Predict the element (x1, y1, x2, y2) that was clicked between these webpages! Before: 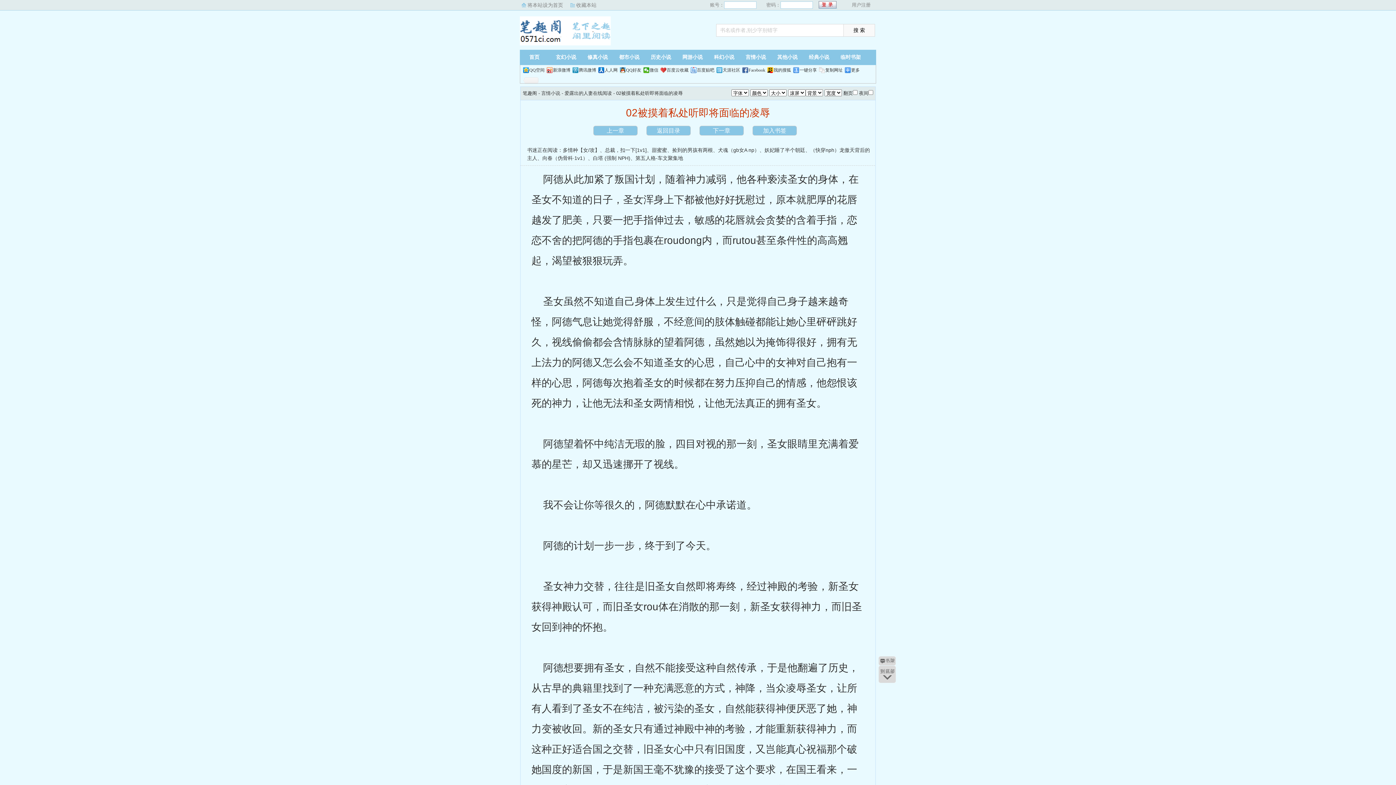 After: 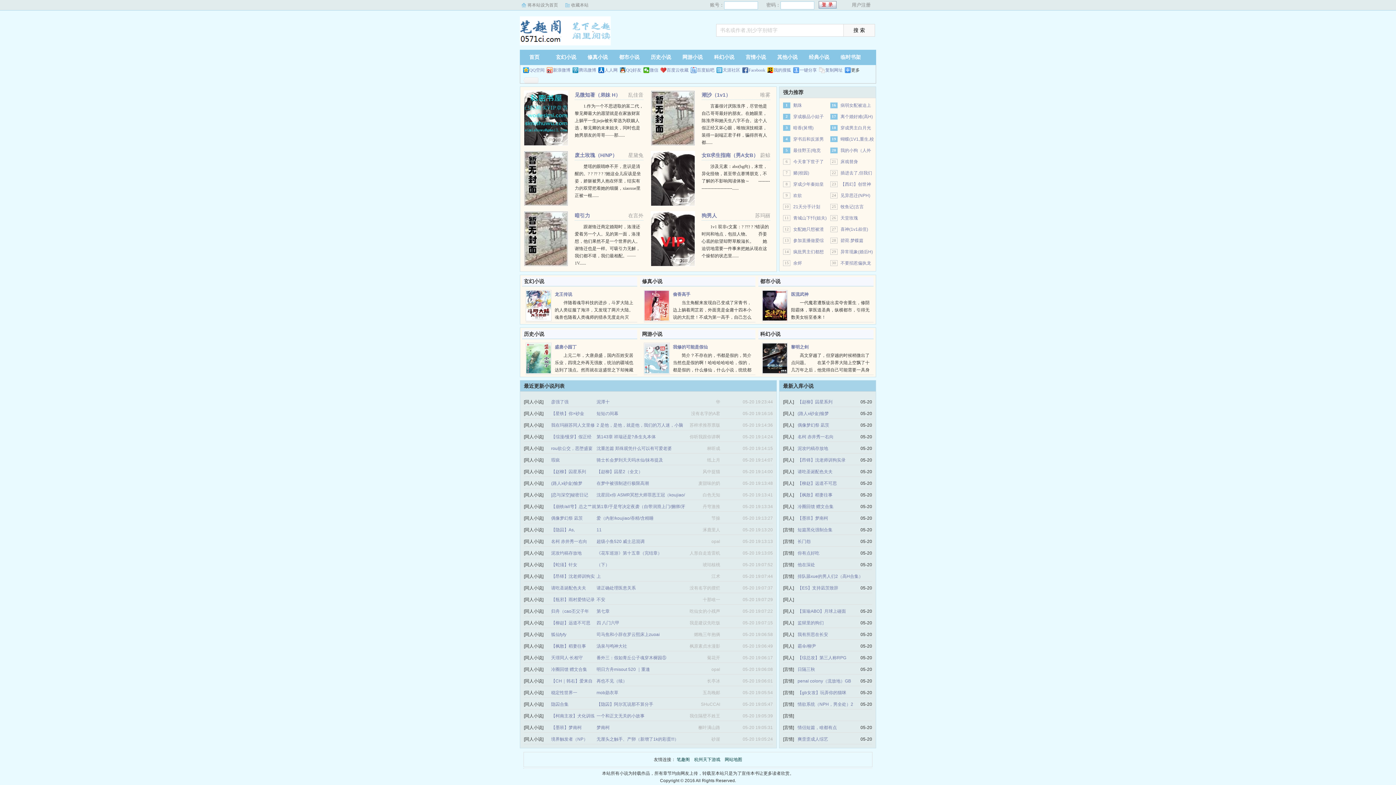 Action: label: 首页 bbox: (520, 49, 549, 65)